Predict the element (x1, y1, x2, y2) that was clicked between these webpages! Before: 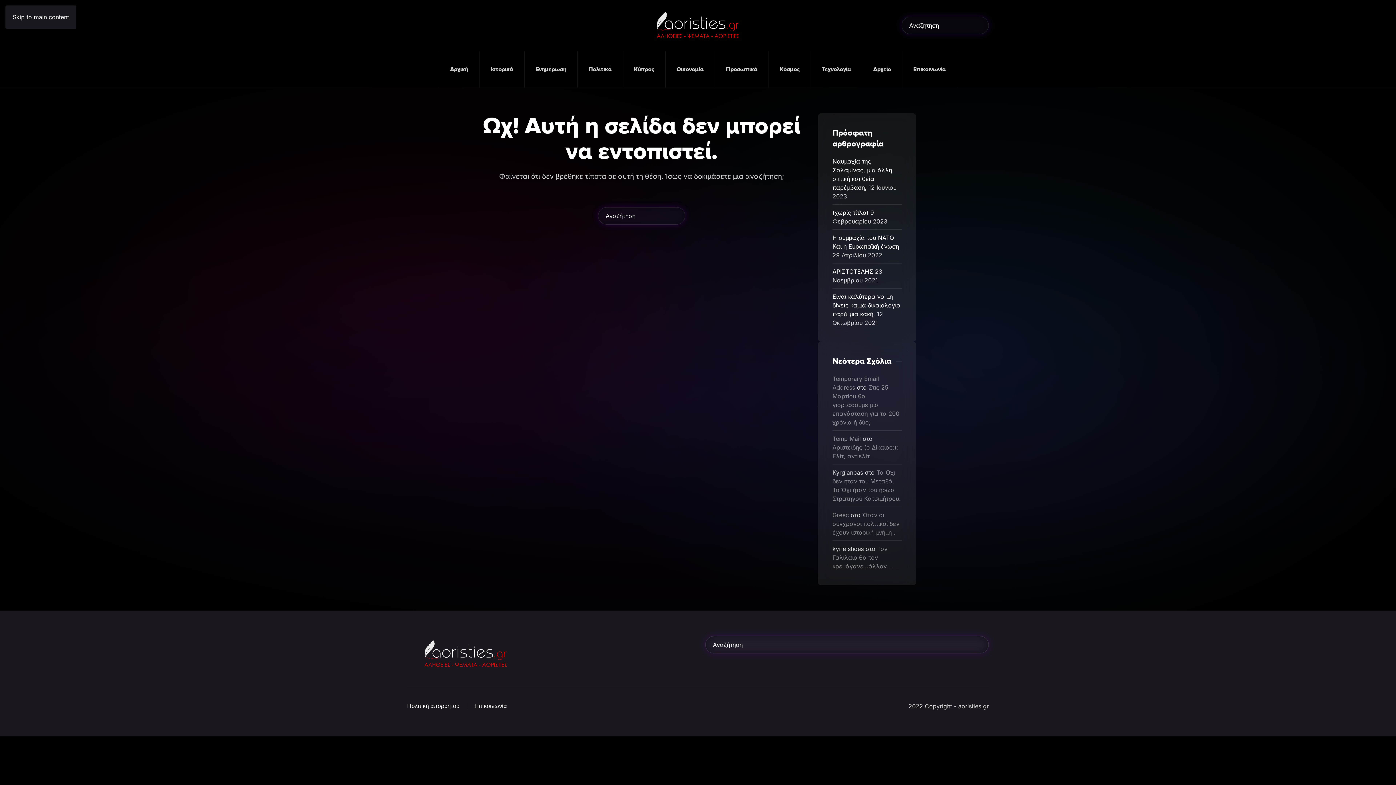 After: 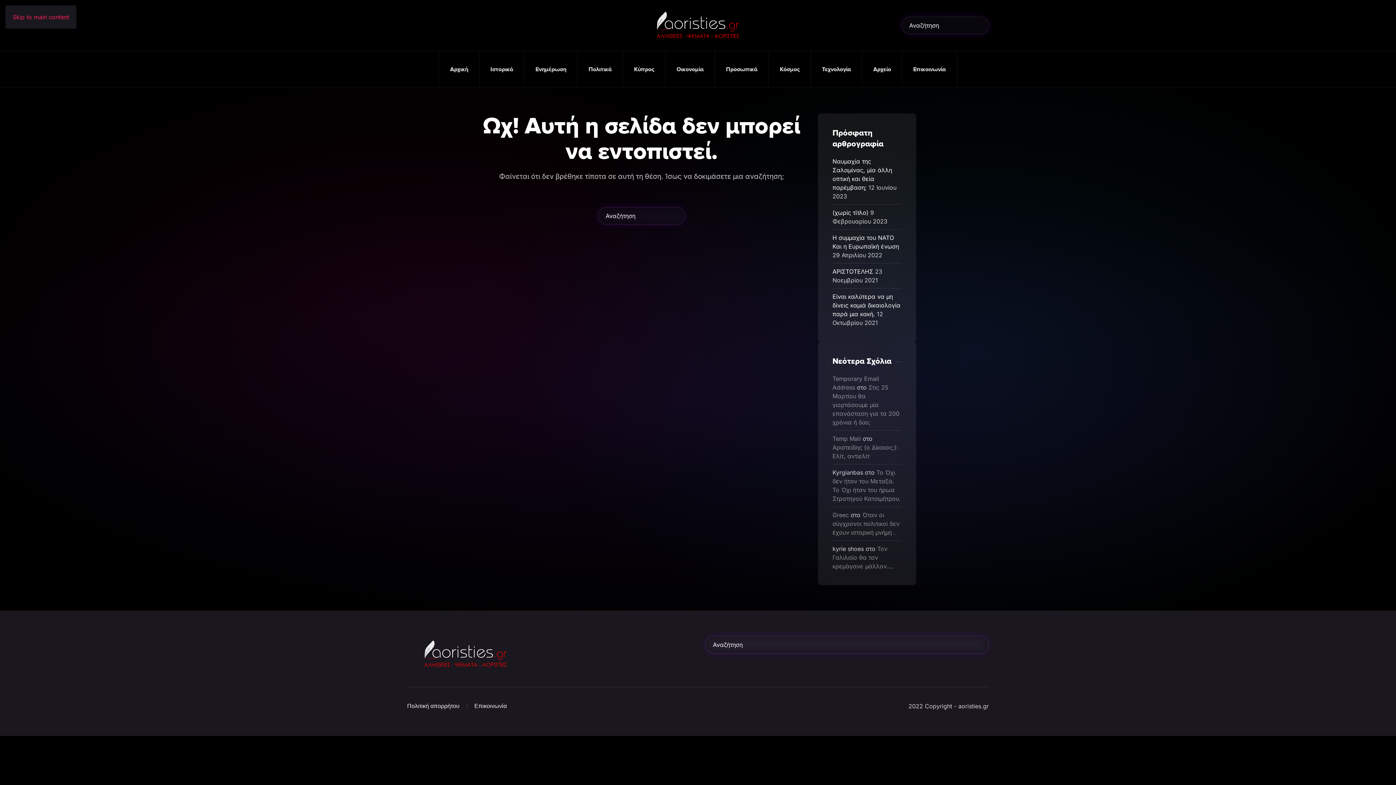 Action: label: Skip to main content bbox: (12, 13, 69, 20)